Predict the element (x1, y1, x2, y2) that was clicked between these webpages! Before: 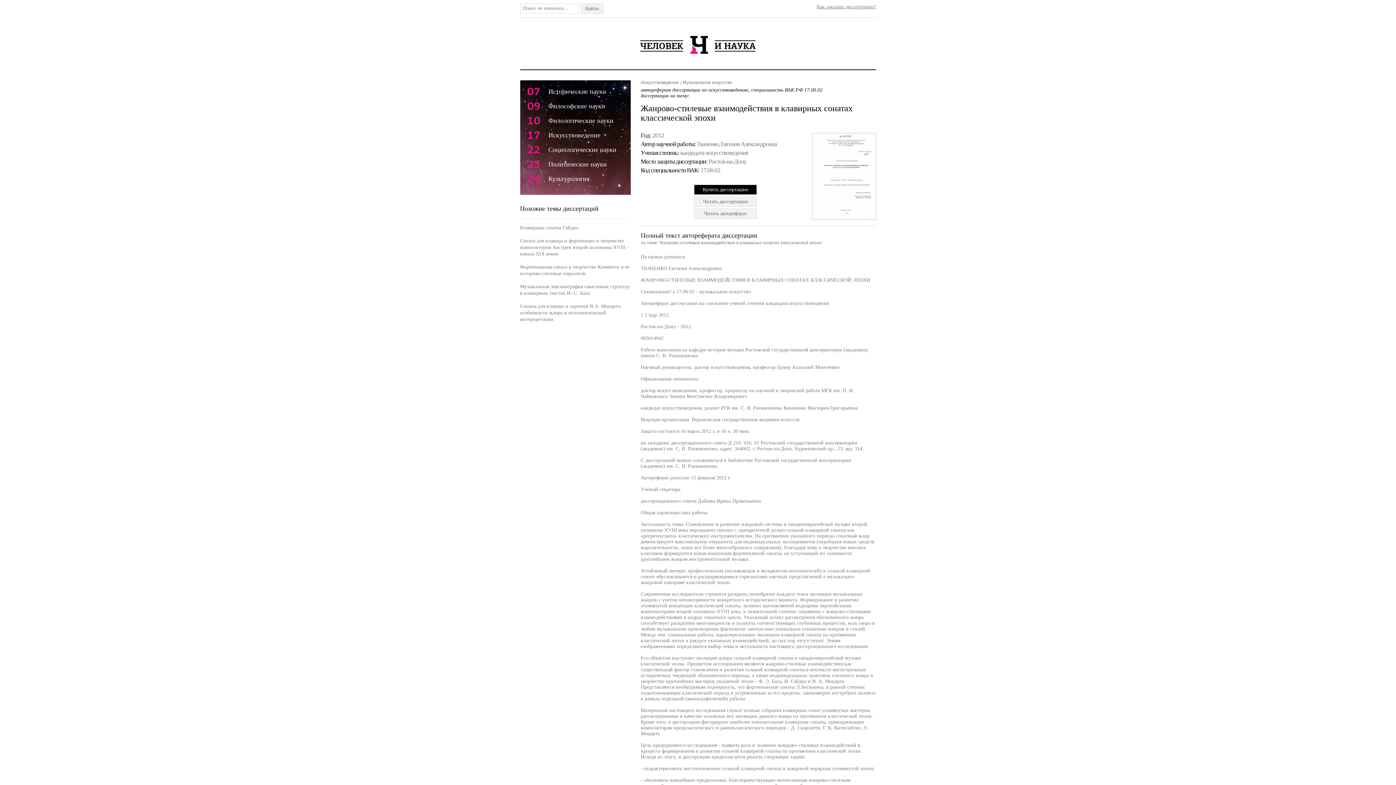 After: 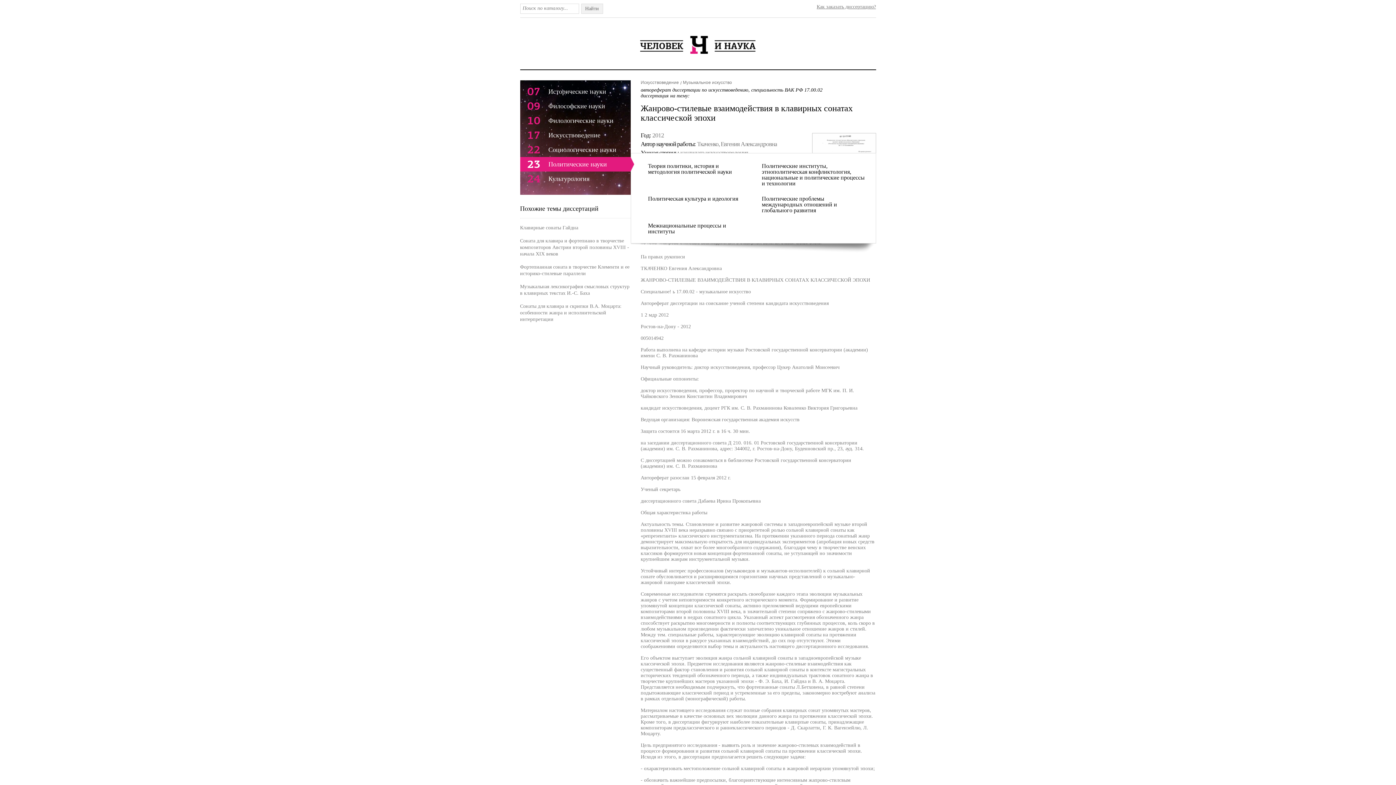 Action: label: 23
Политические науки
  bbox: (520, 157, 630, 171)